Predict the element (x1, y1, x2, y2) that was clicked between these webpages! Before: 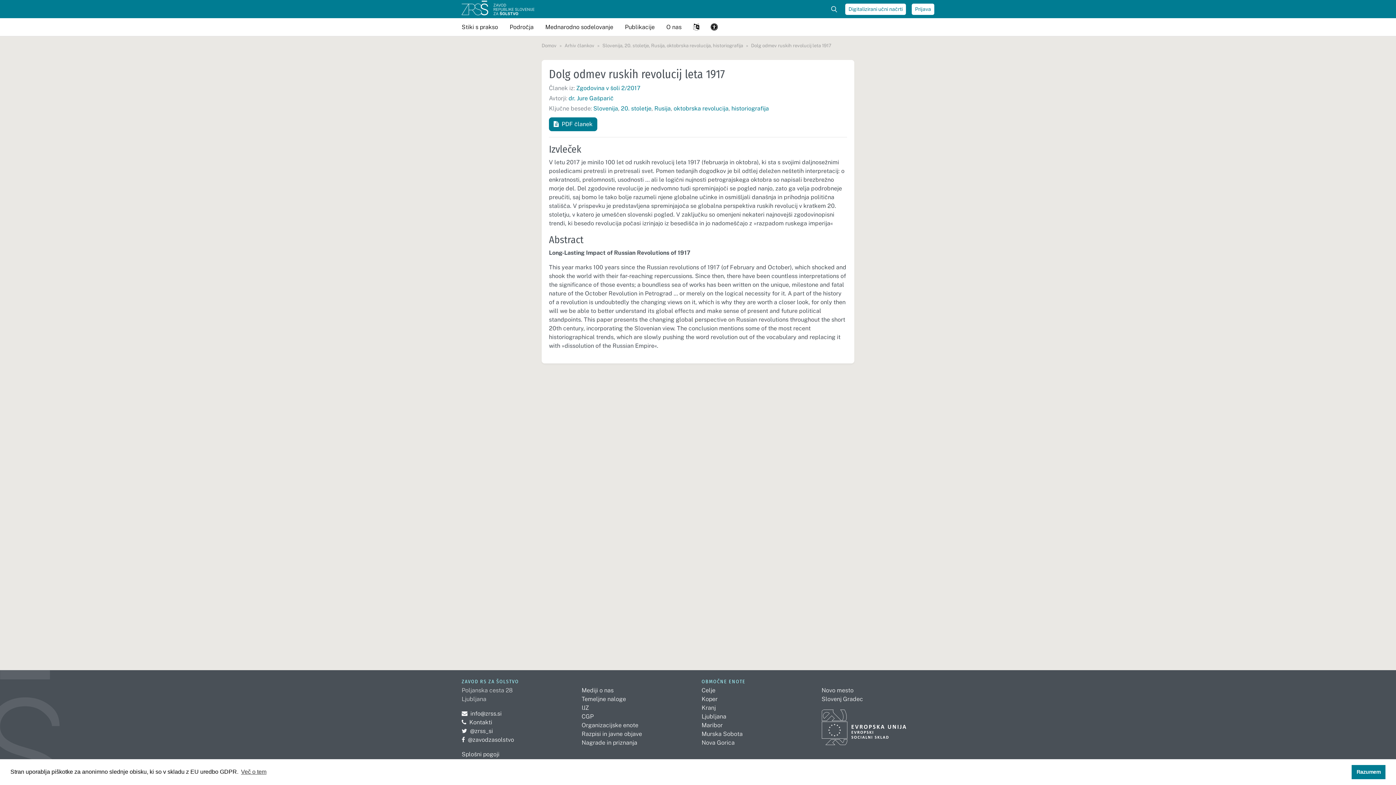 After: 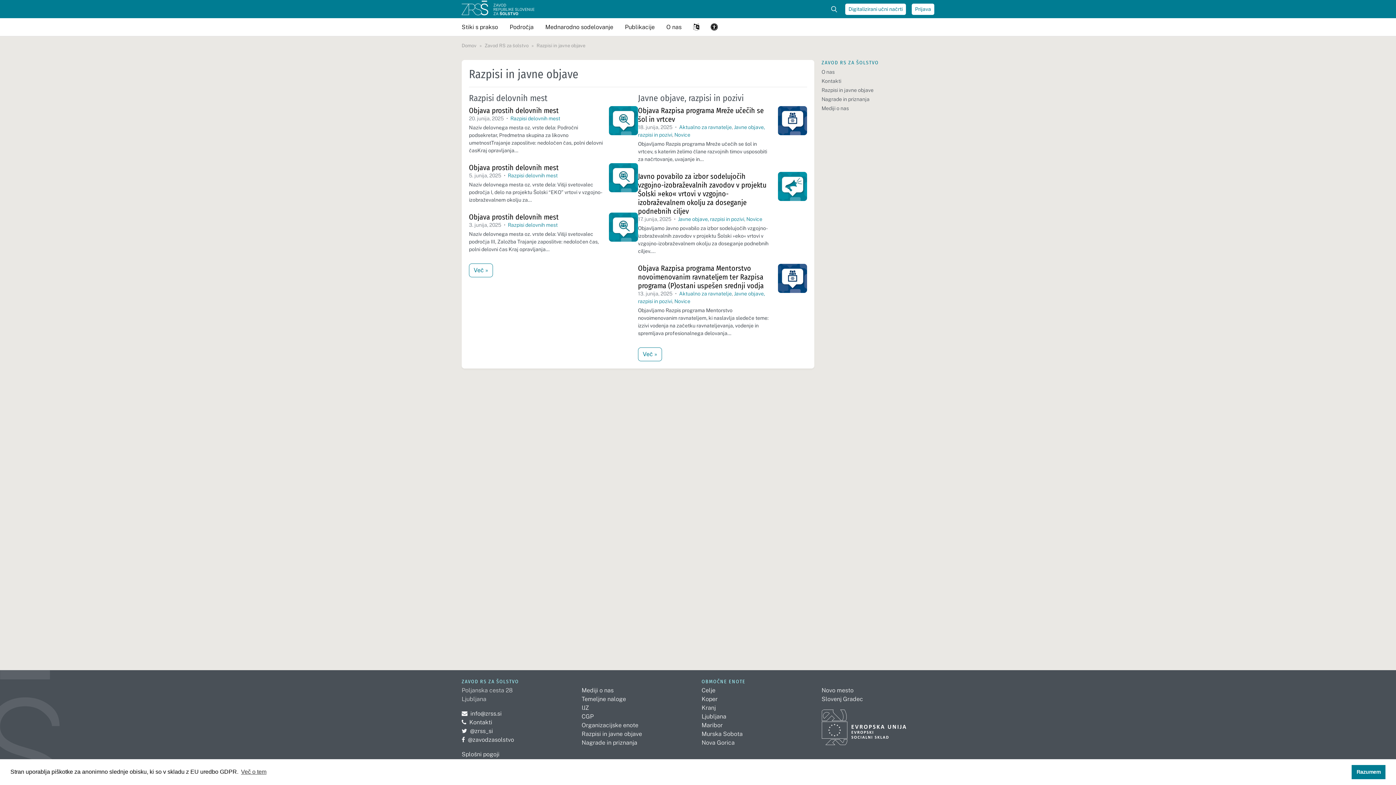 Action: bbox: (581, 730, 642, 737) label: Razpisi in javne objave